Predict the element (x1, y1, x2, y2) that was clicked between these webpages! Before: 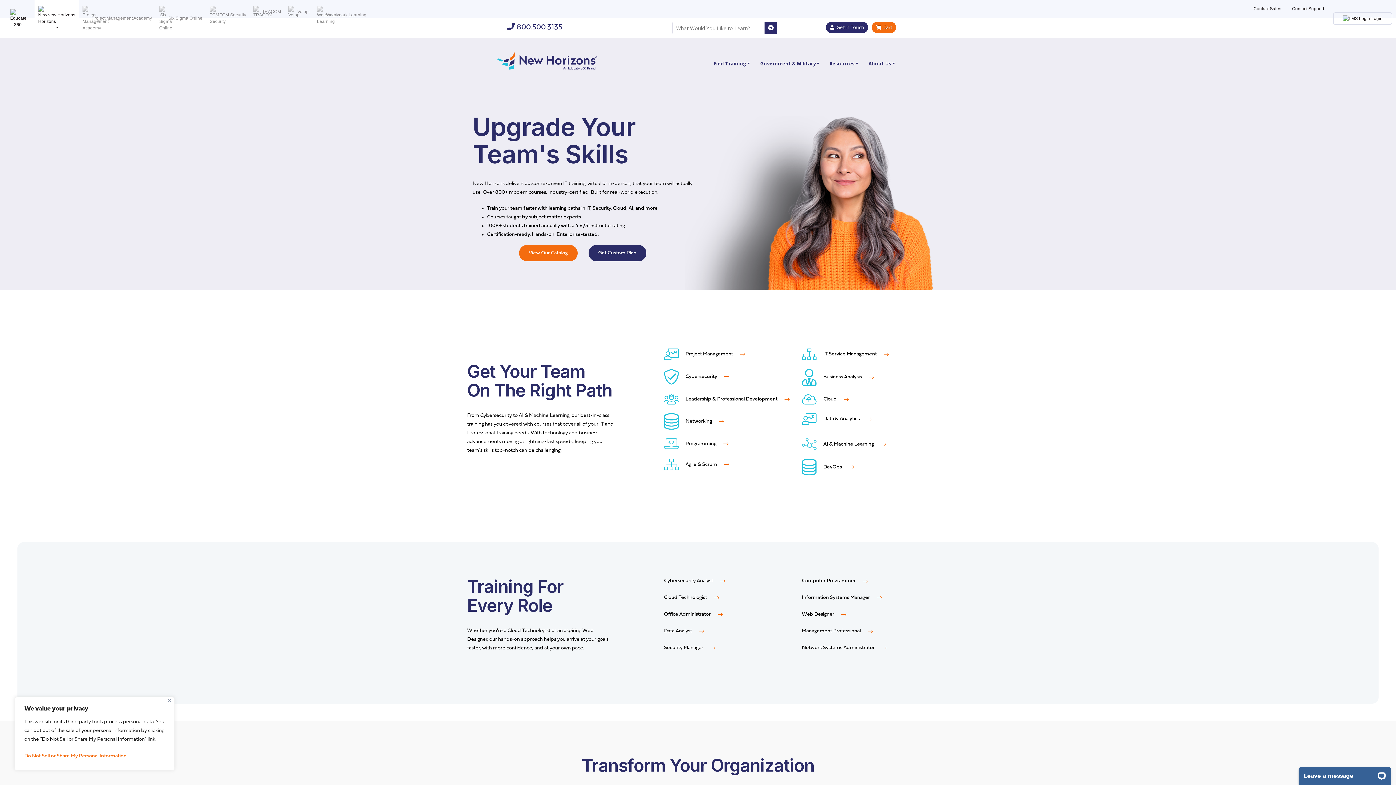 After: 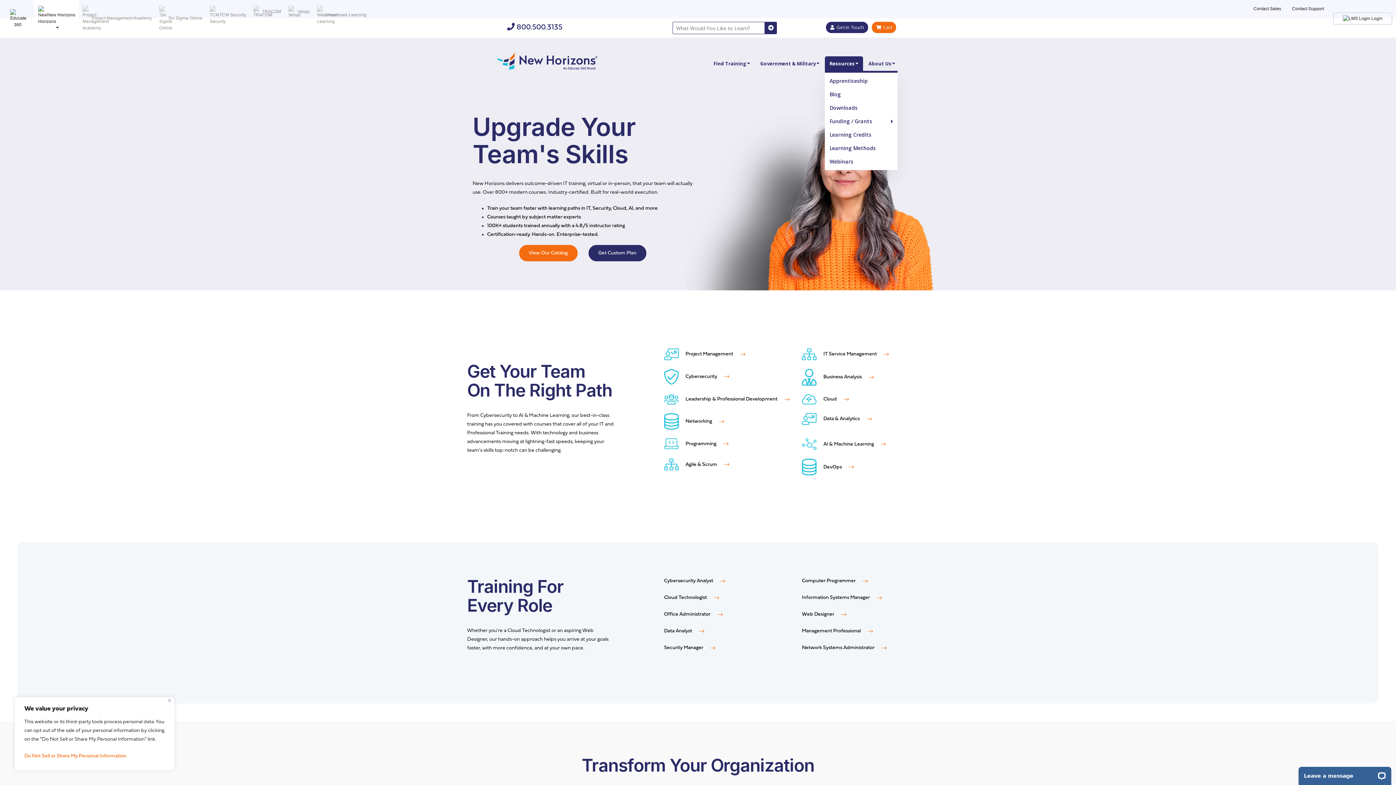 Action: bbox: (825, 56, 863, 70) label: Resources